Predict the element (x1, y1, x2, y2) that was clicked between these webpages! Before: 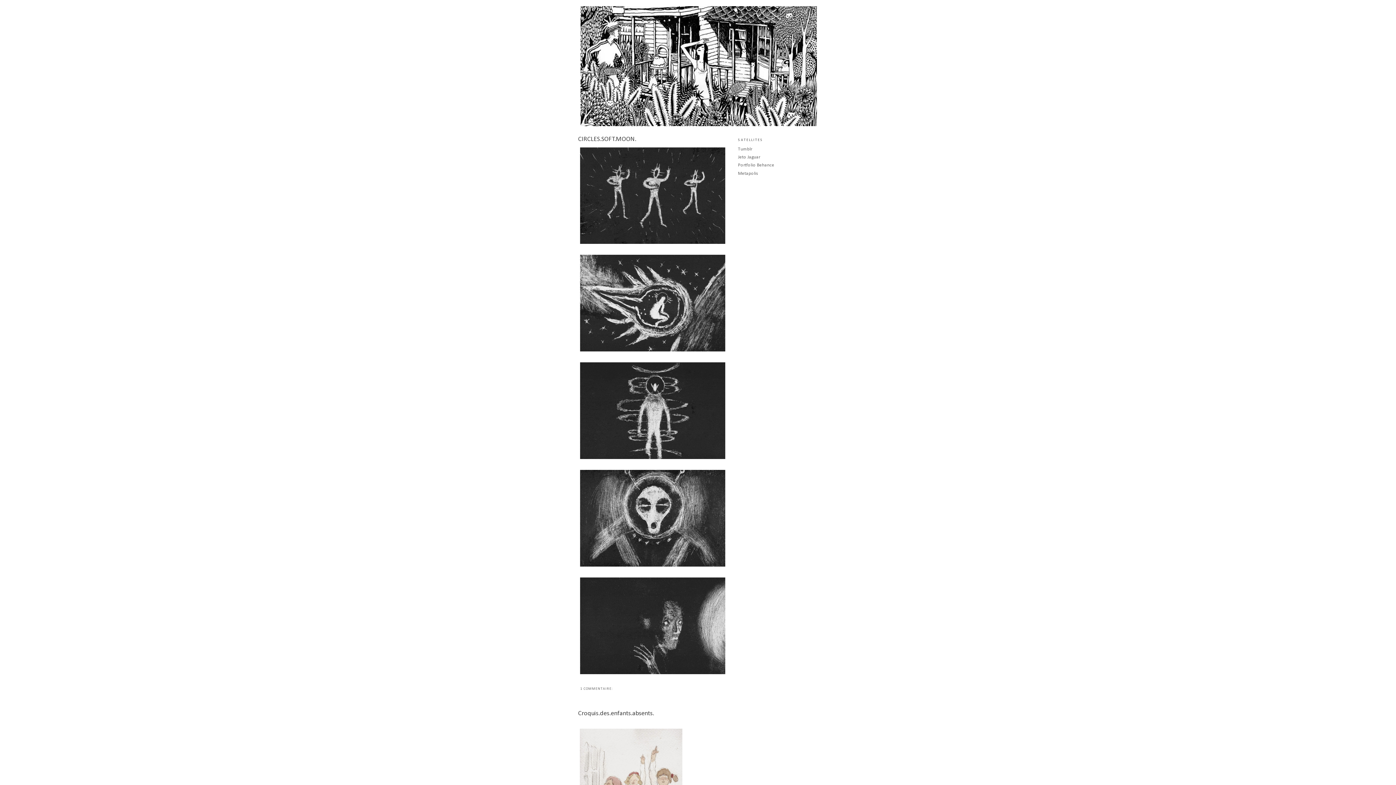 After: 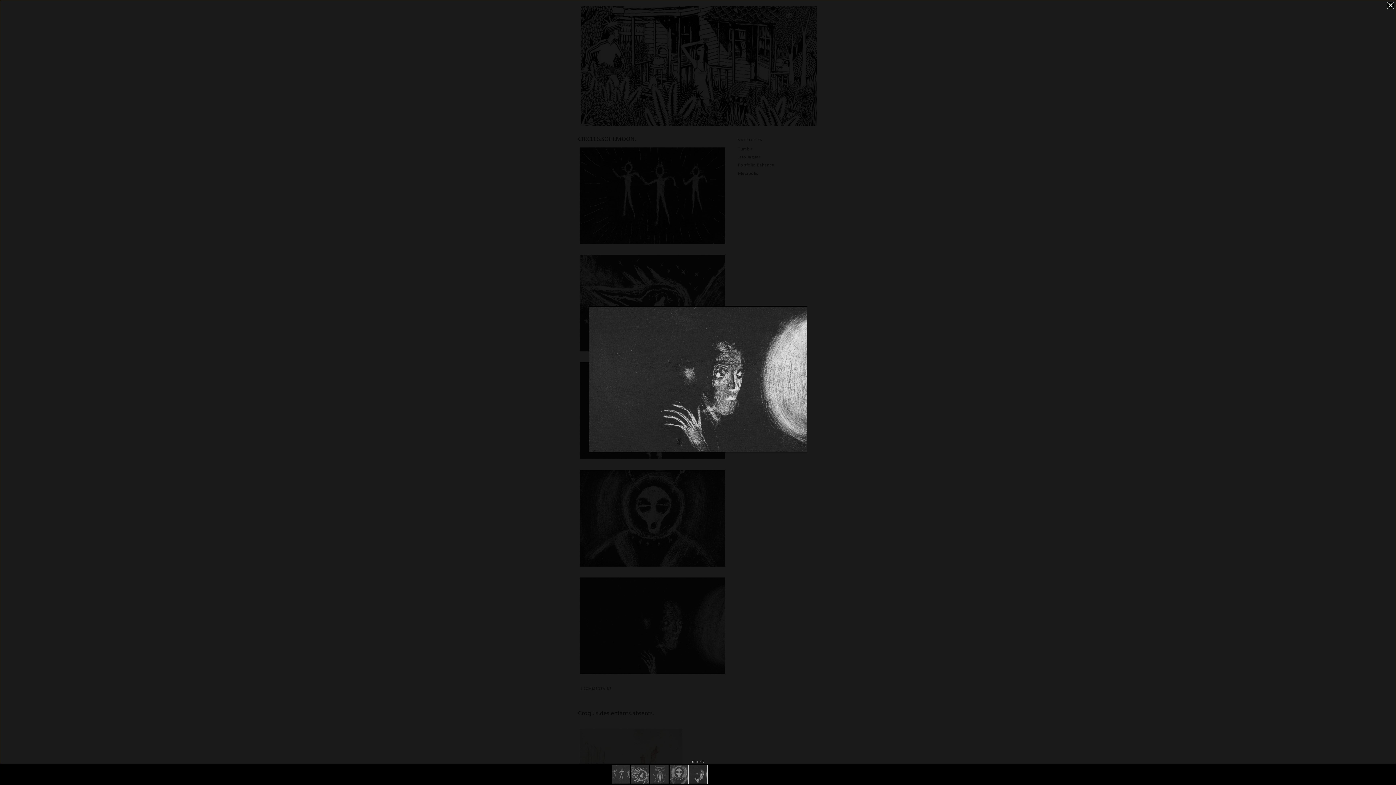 Action: bbox: (578, 575, 727, 678)